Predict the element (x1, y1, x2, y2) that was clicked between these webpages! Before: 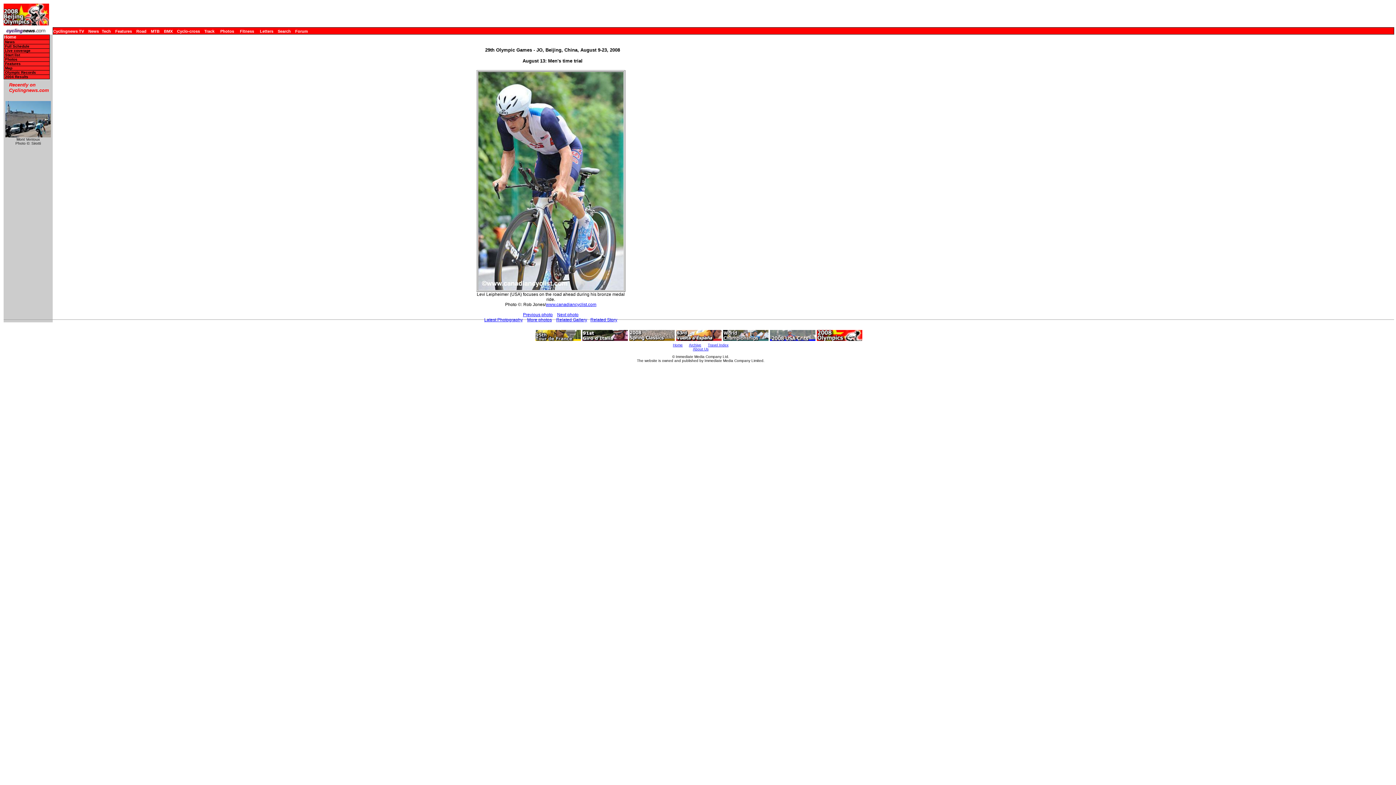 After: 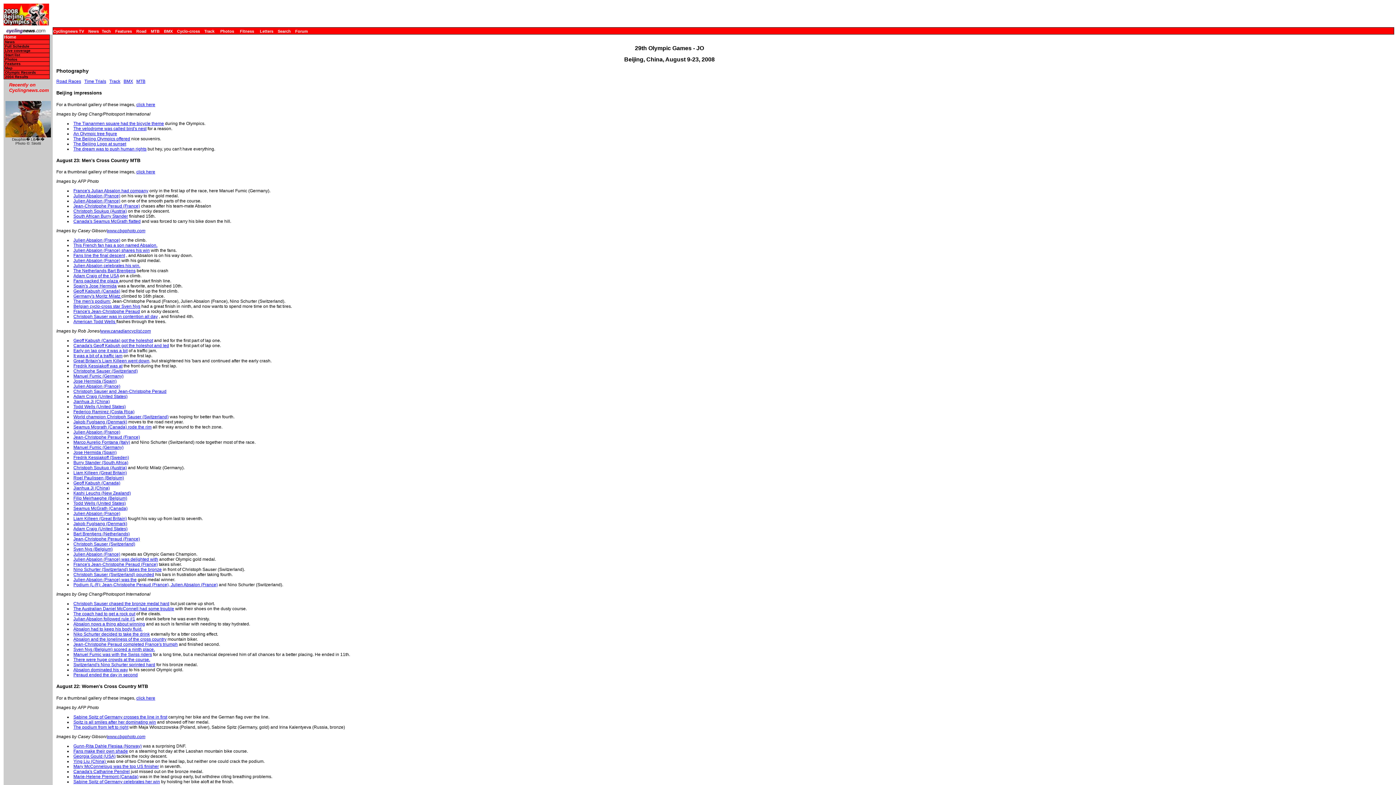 Action: label: More photos bbox: (527, 317, 552, 322)